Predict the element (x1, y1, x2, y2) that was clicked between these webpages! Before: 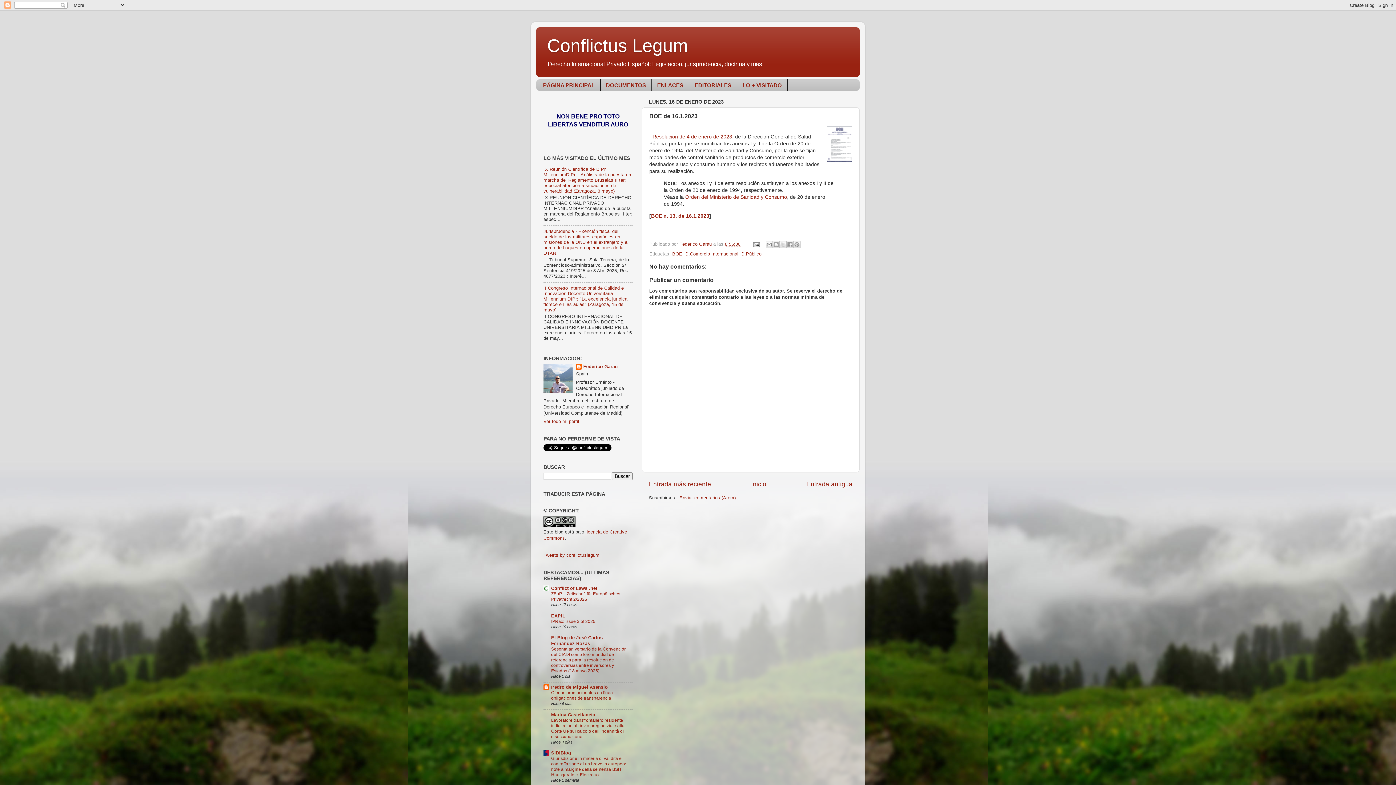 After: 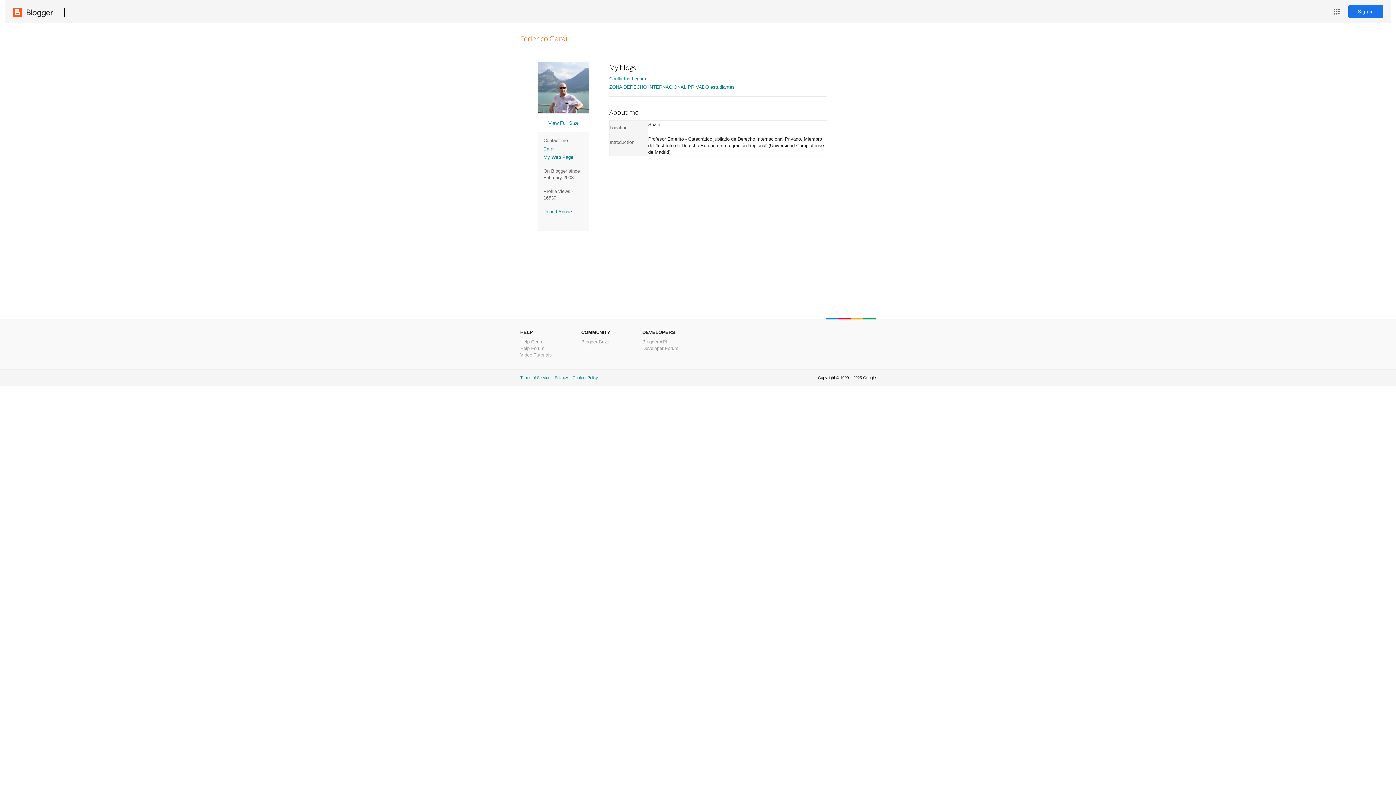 Action: bbox: (679, 241, 713, 247) label: Federico Garau 